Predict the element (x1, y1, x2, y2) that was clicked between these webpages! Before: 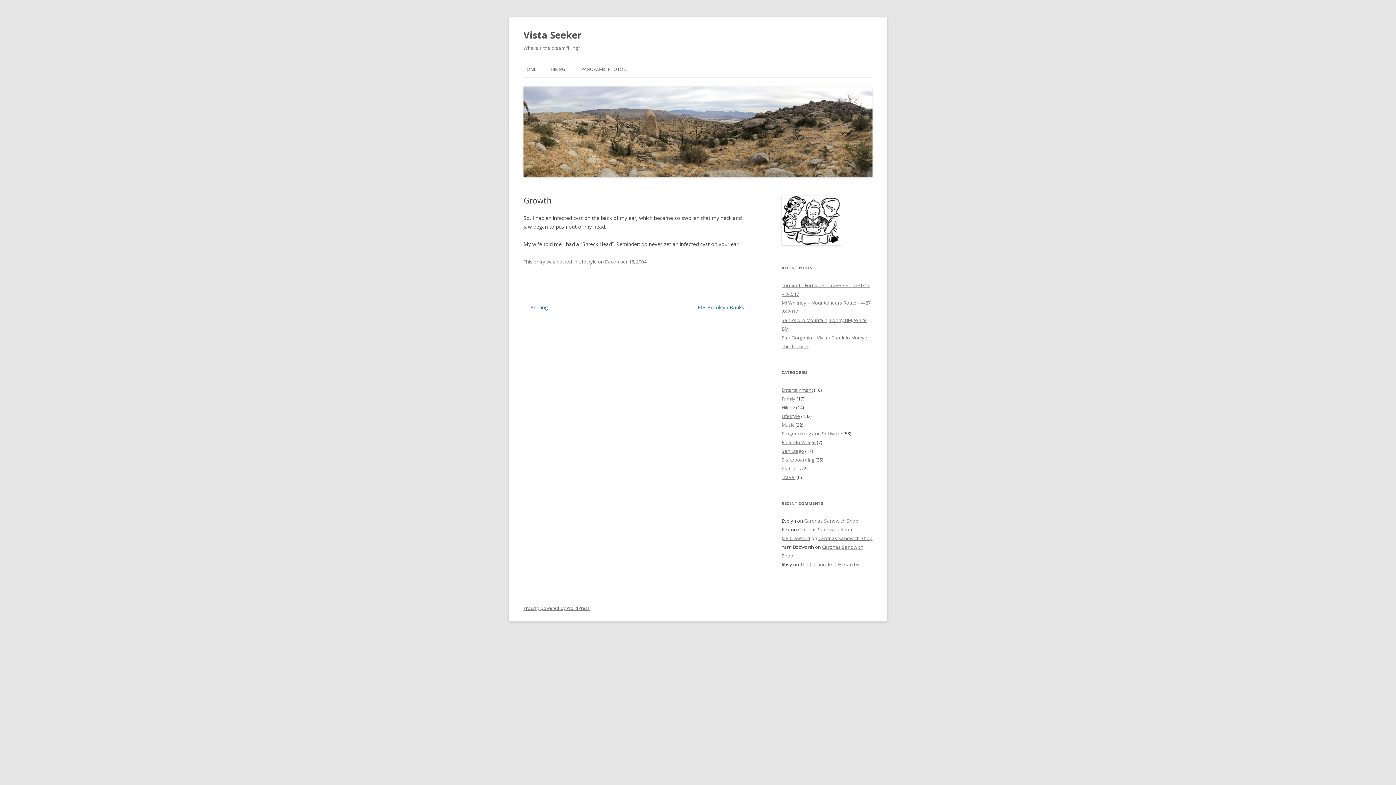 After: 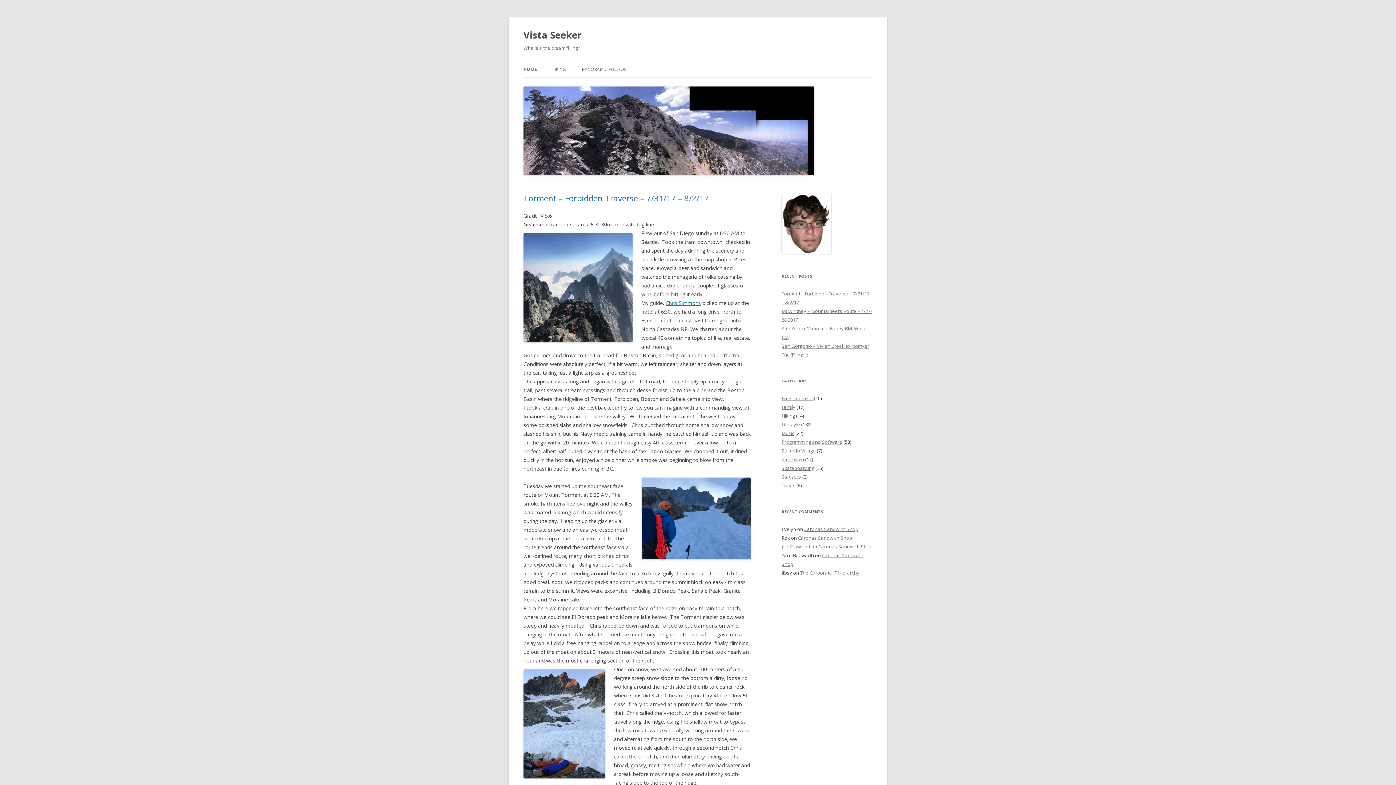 Action: bbox: (523, 172, 872, 178)